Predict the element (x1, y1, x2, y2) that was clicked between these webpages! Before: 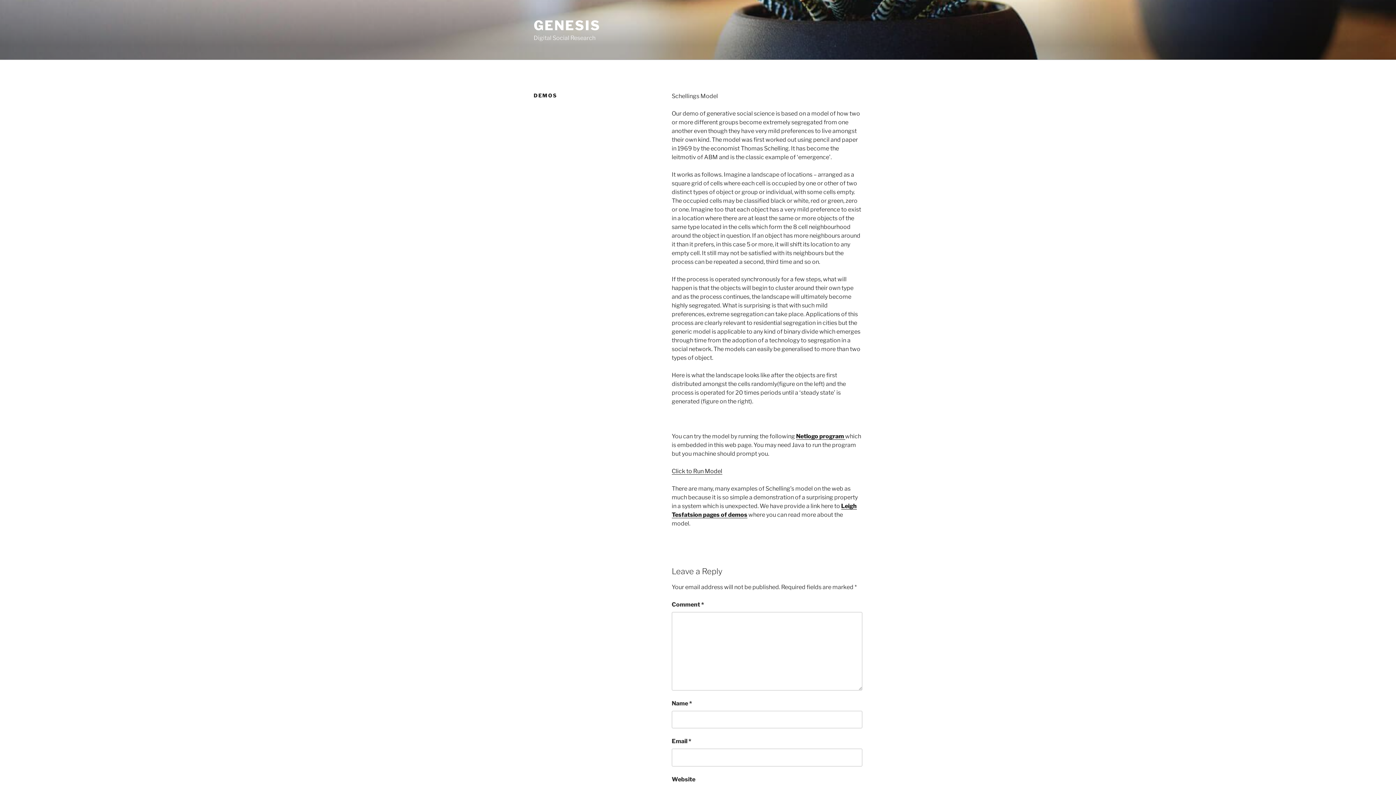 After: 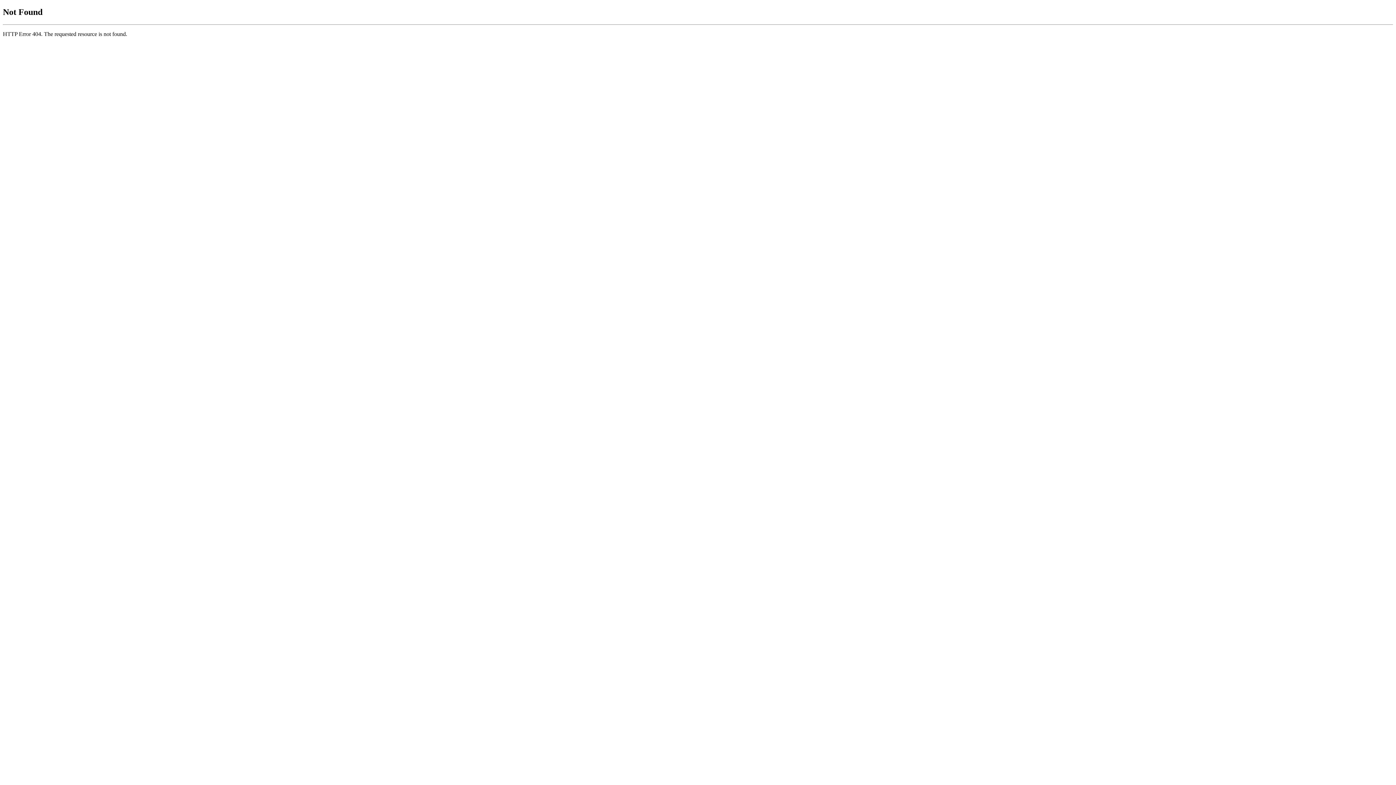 Action: label: Click to Run Model bbox: (671, 468, 722, 474)